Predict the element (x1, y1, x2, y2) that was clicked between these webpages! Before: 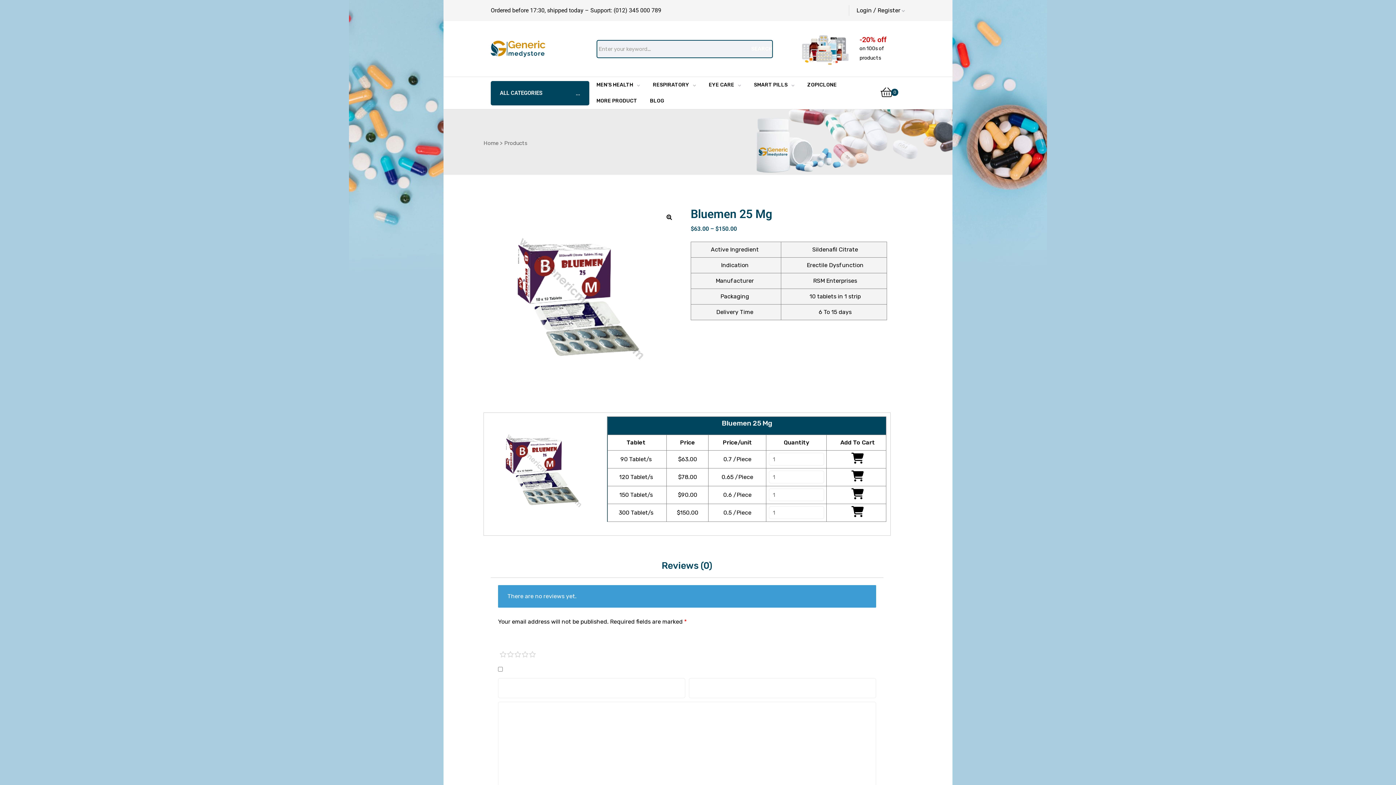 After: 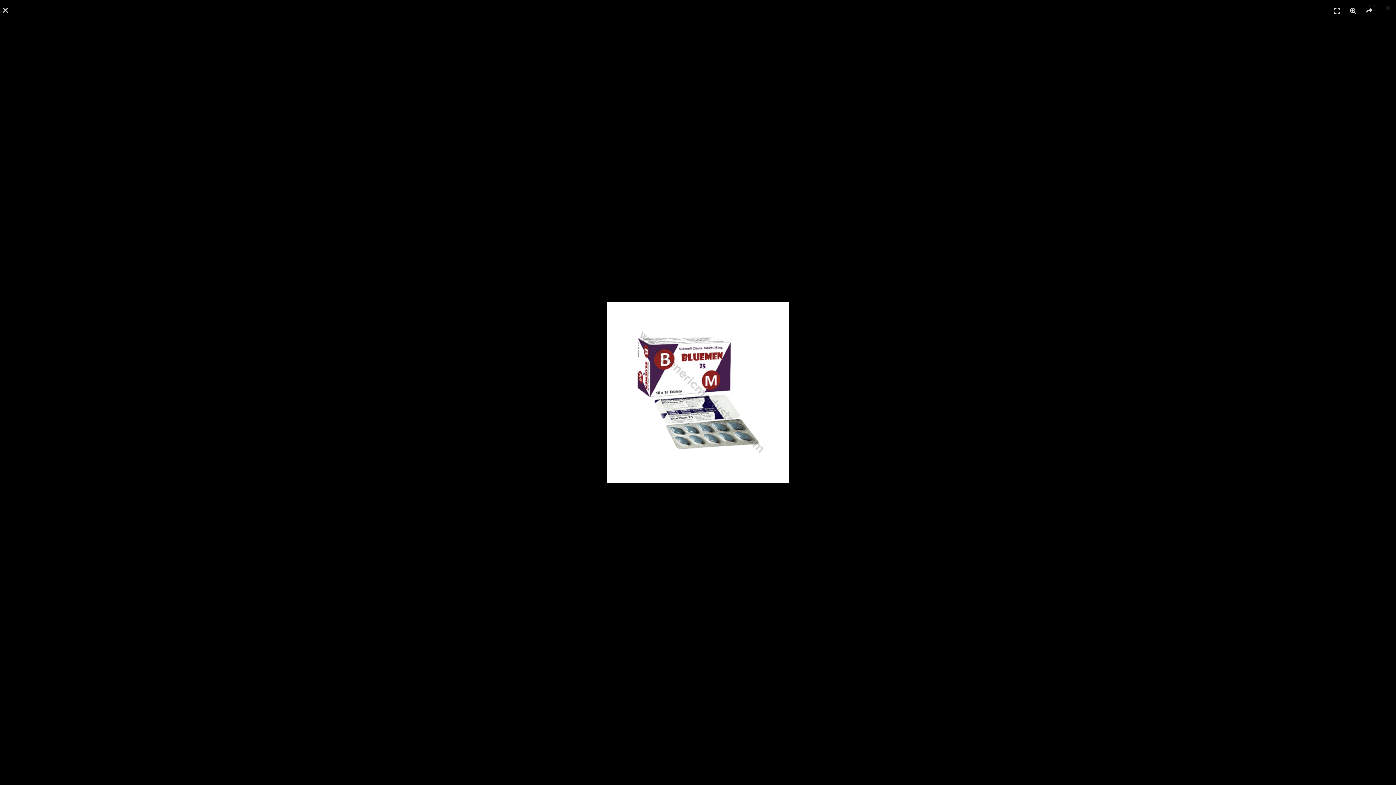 Action: bbox: (487, 208, 669, 390)